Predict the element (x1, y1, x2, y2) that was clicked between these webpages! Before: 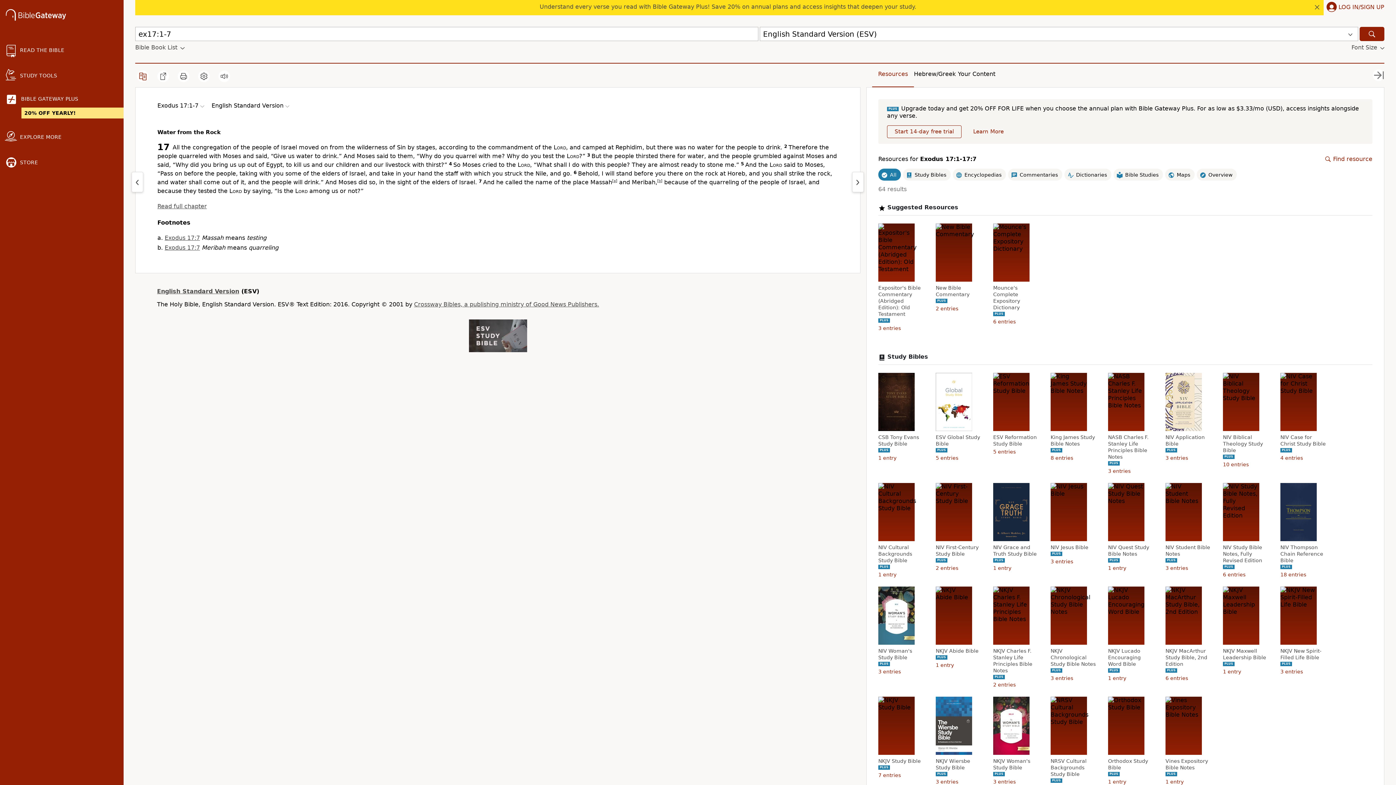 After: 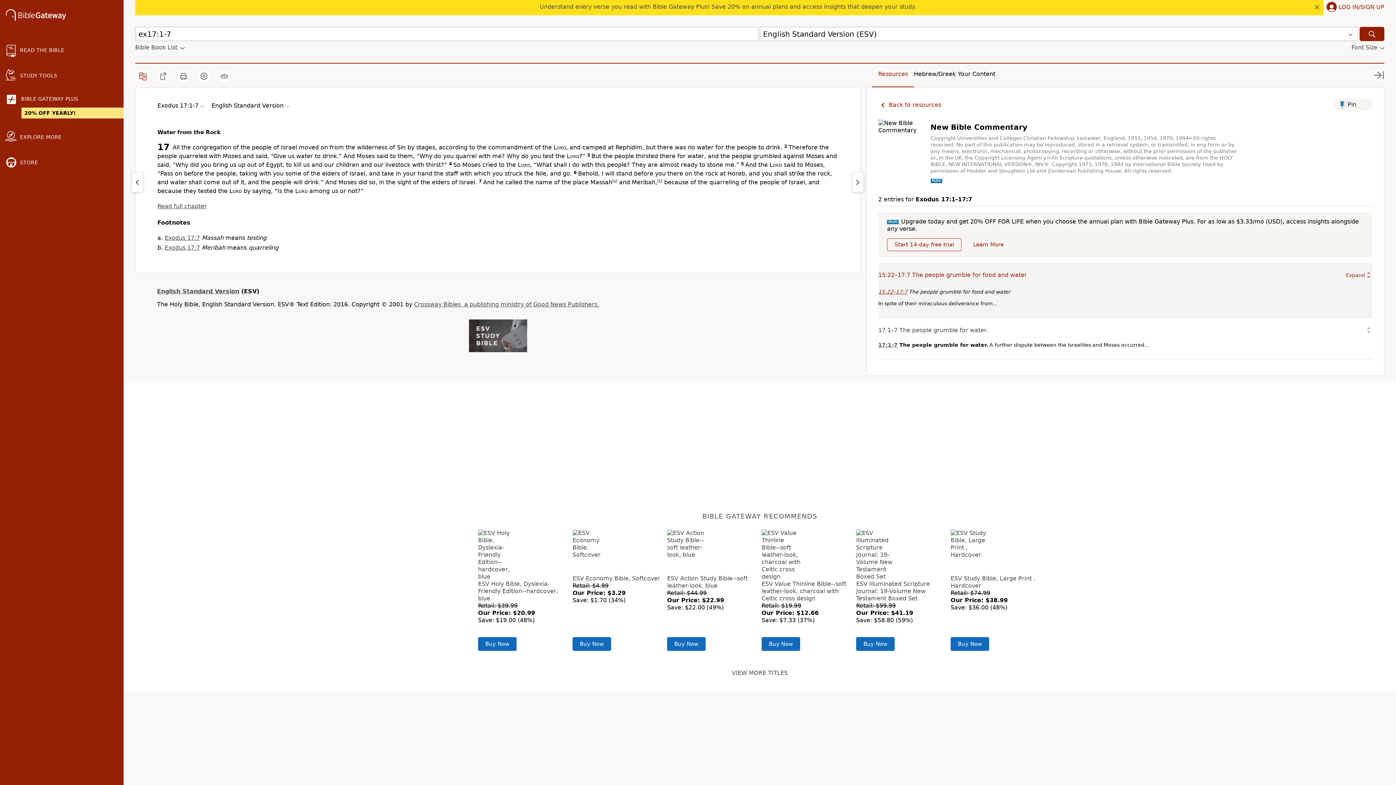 Action: bbox: (936, 284, 983, 297) label: New Bible Commentary